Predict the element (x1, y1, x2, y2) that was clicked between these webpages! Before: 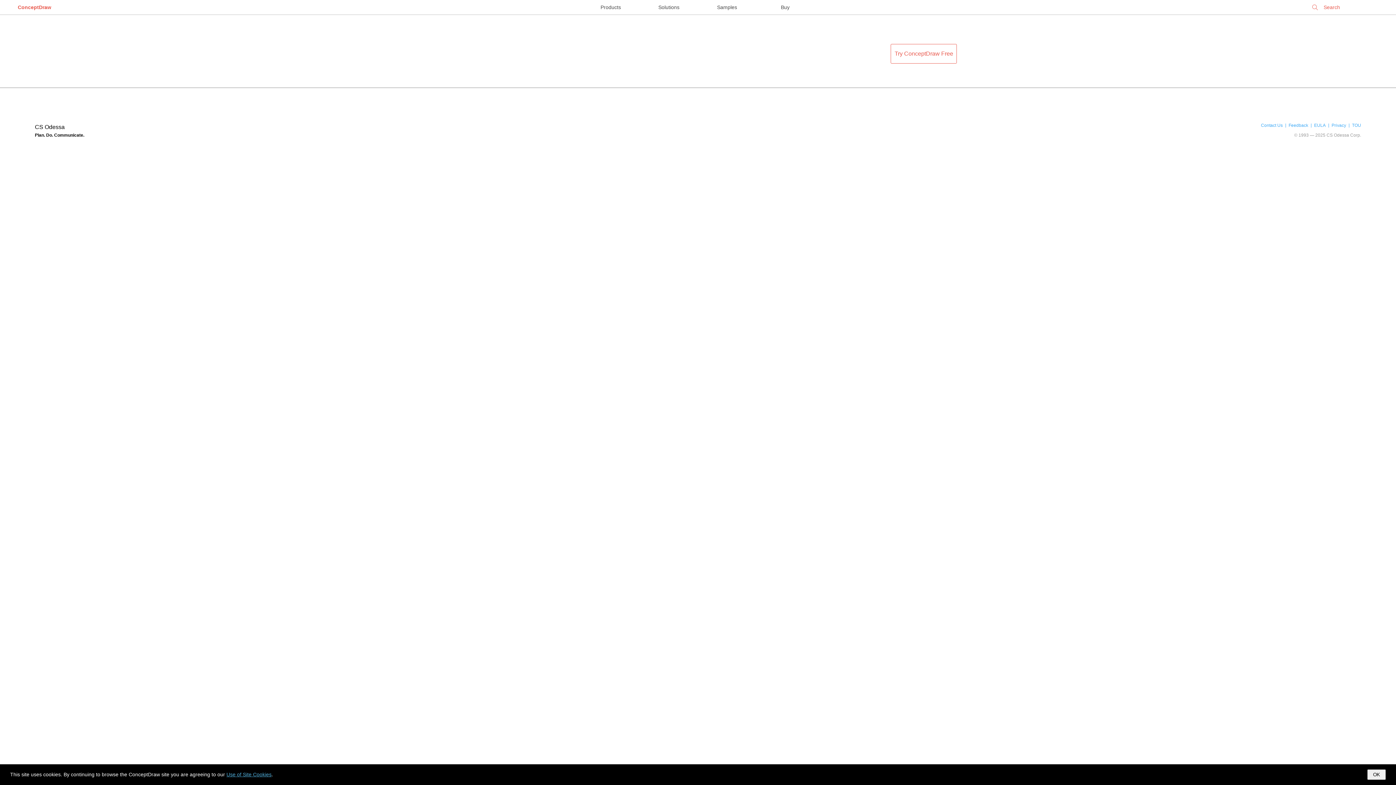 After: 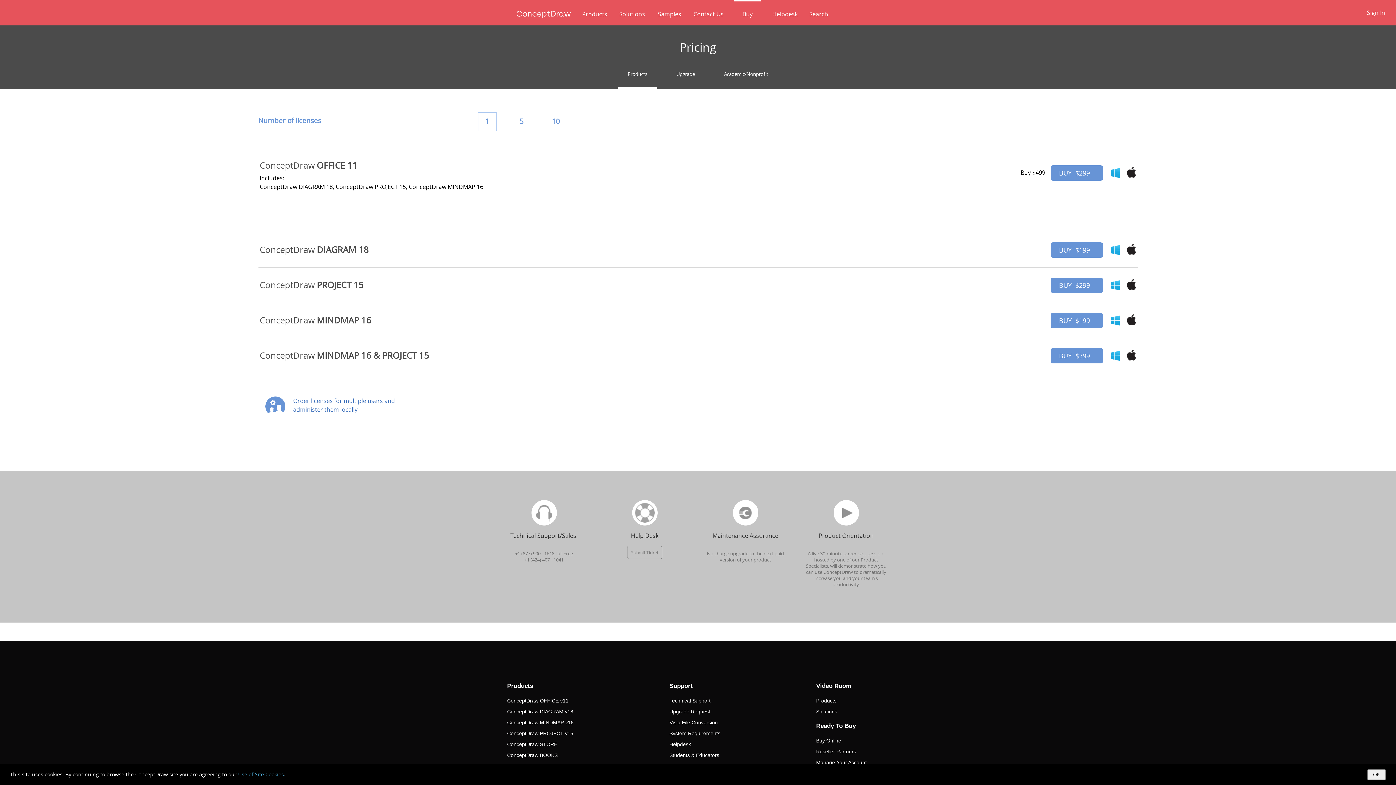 Action: label: Buy bbox: (767, 0, 803, 14)